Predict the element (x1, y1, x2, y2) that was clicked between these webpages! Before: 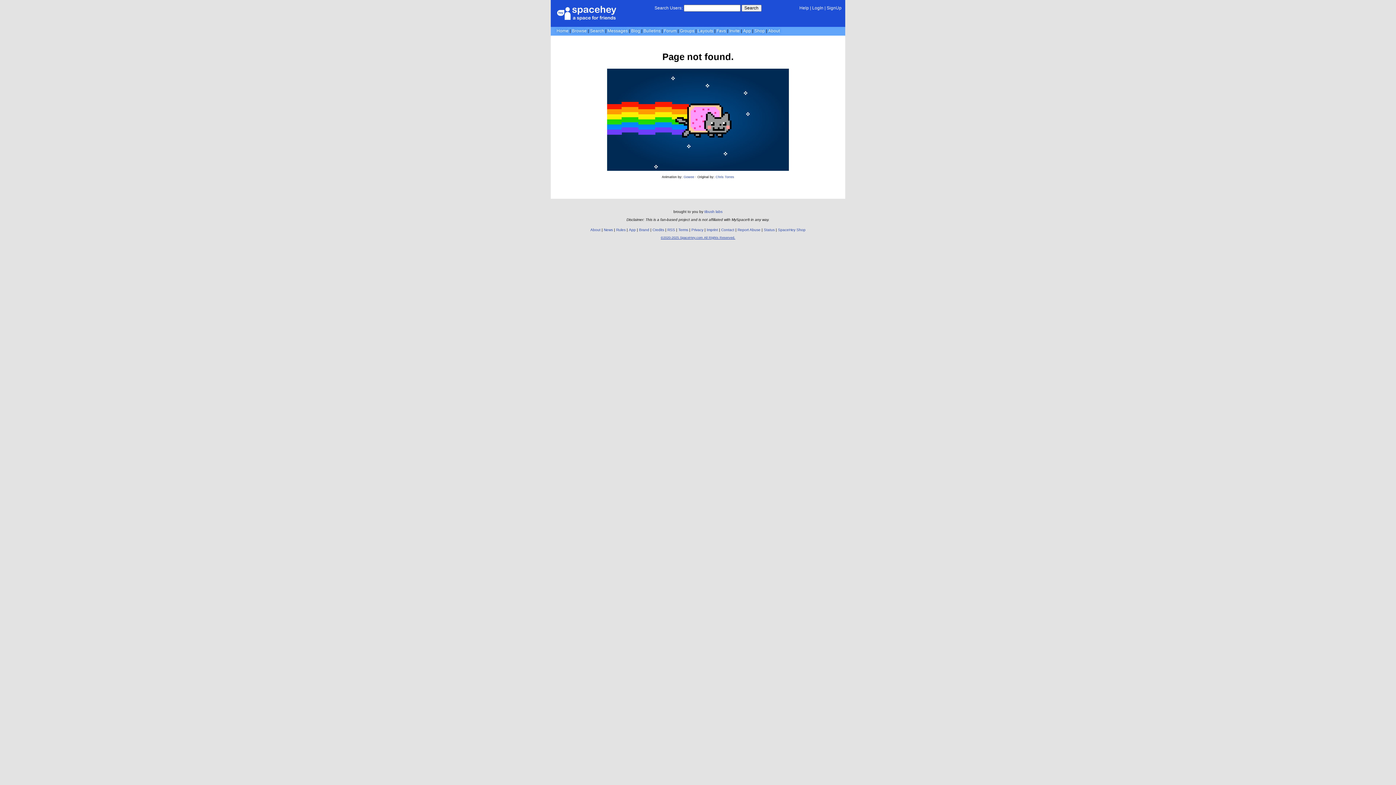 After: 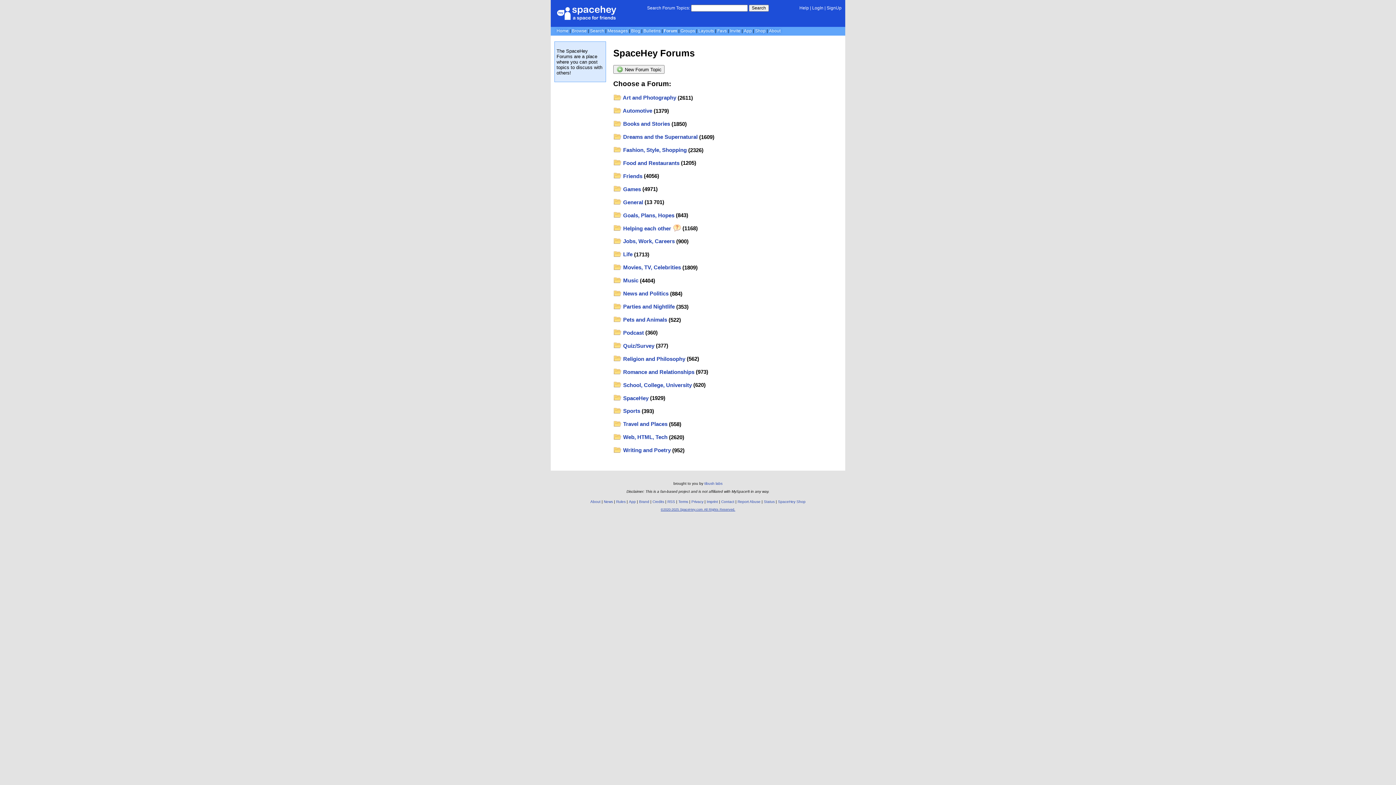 Action: bbox: (664, 28, 676, 33) label: Forum